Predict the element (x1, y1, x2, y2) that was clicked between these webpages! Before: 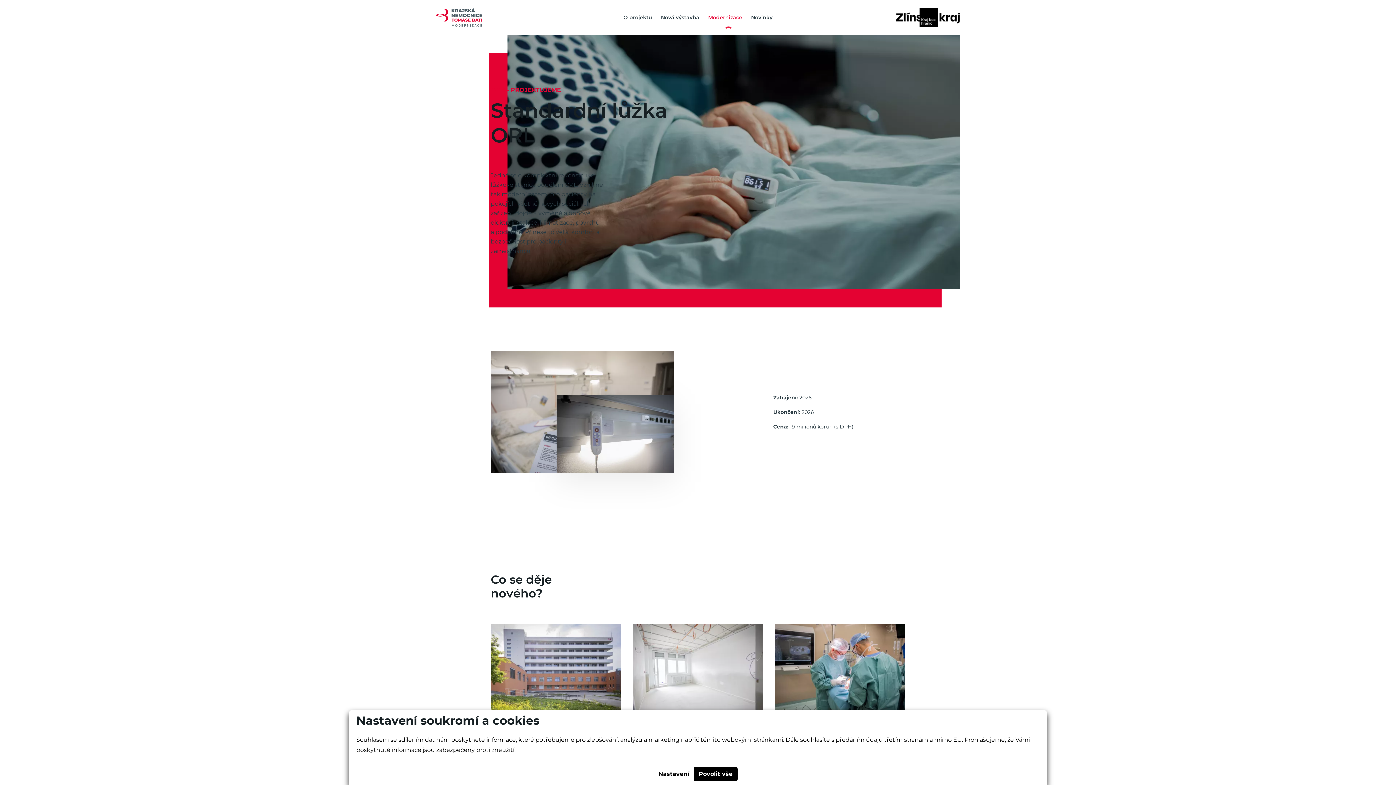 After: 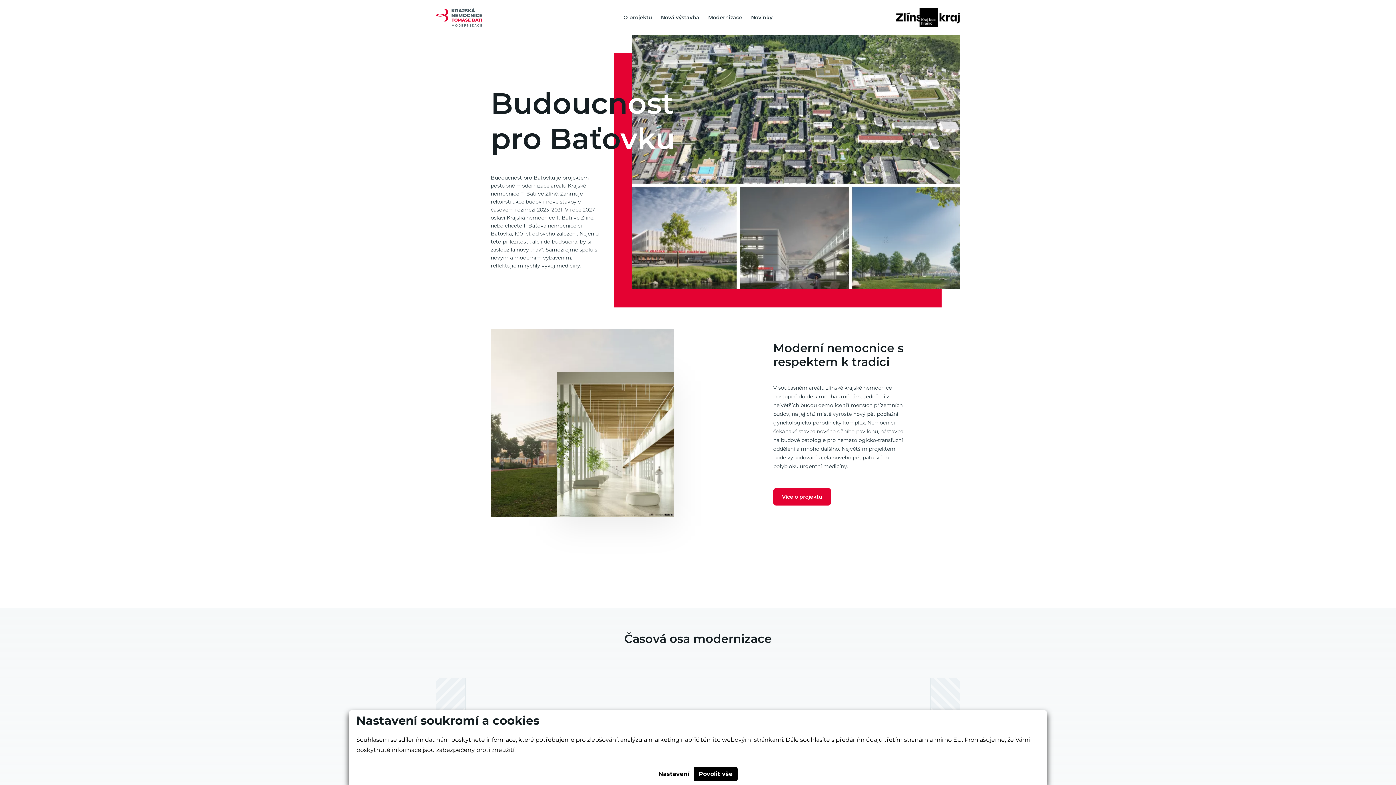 Action: bbox: (436, 13, 482, 20)